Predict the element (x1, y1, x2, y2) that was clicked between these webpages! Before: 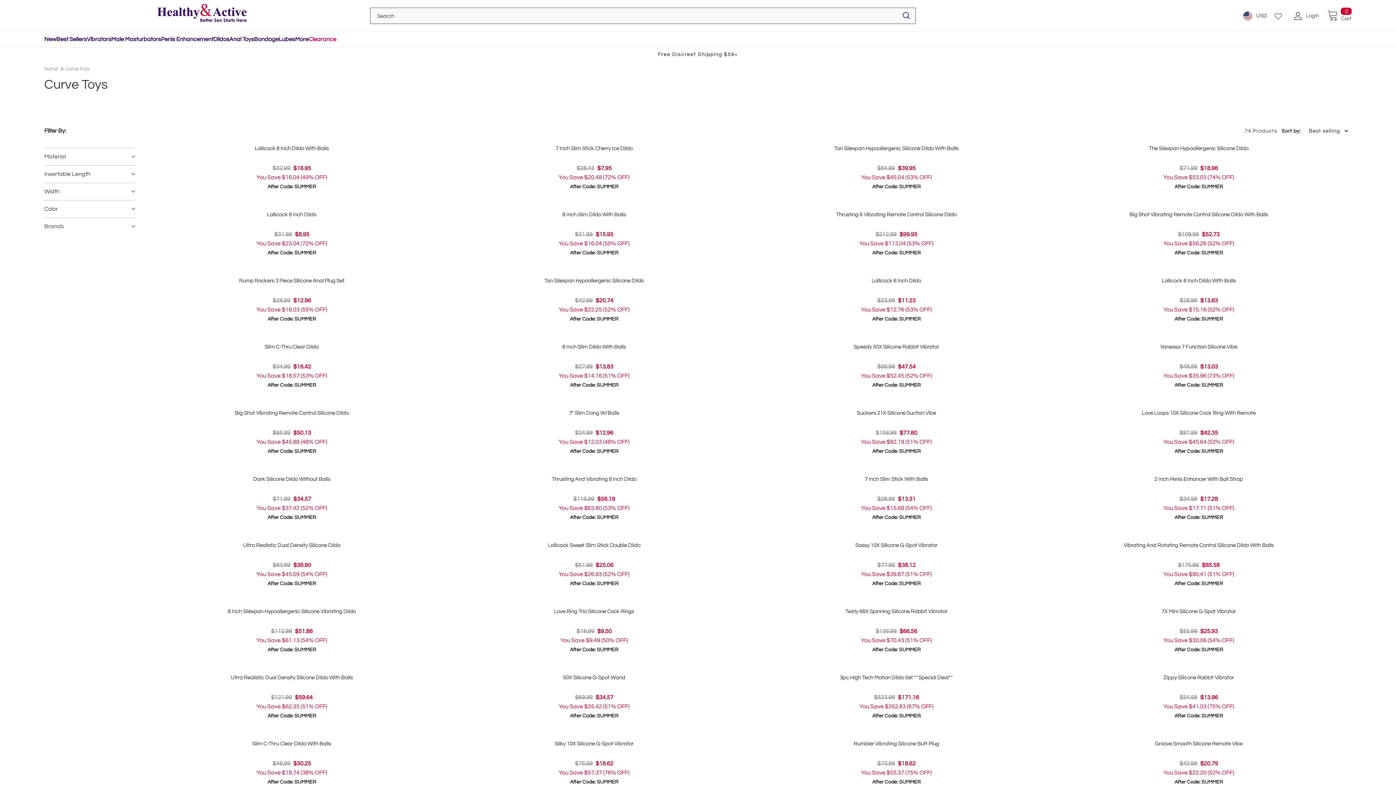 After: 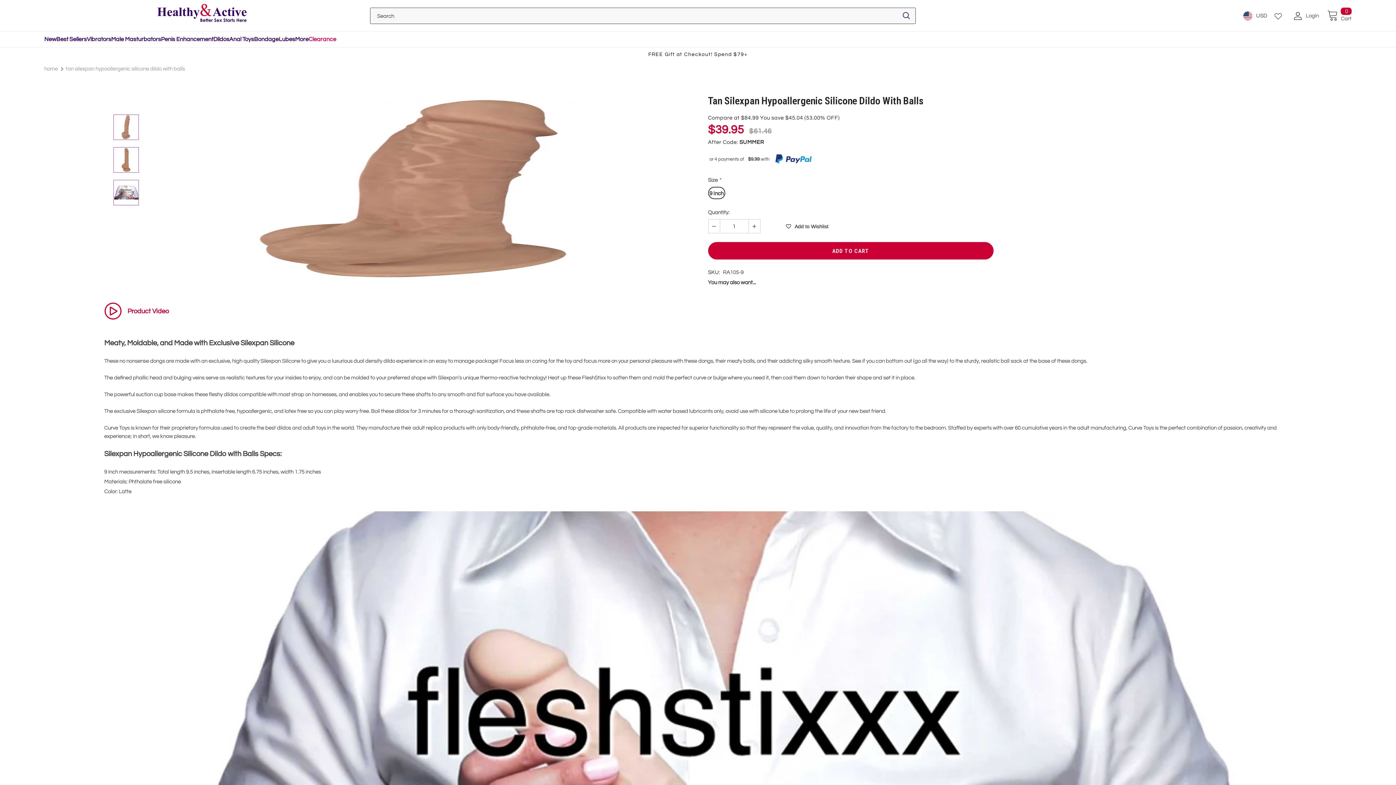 Action: bbox: (752, 145, 1040, 191) label: Tan Silexpan Hypoallergenic Silicone Dildo With Balls
$84.99 $39.95

You Save $45.04 (53% OFF)

After Code: SUMMER